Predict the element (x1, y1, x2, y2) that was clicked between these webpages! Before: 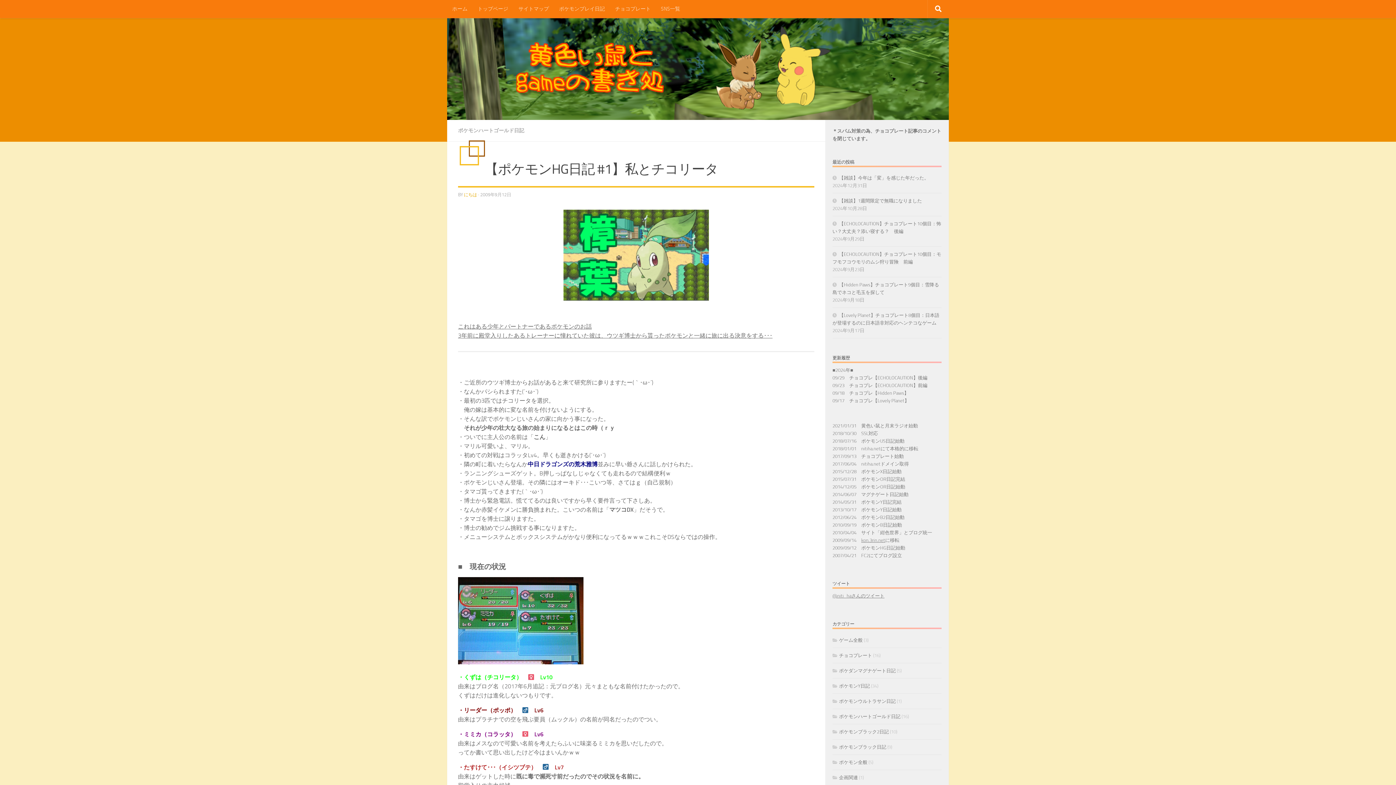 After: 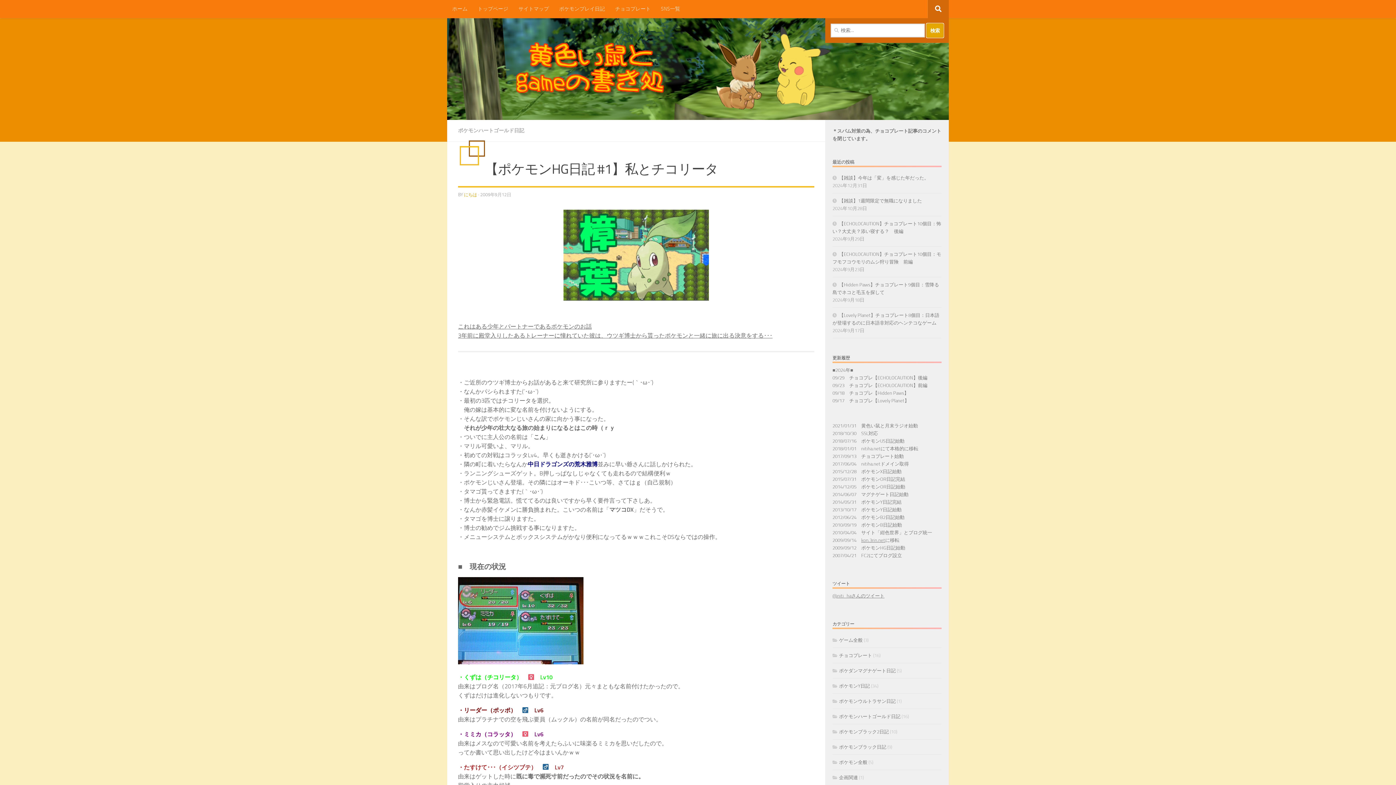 Action: bbox: (928, 0, 949, 18)